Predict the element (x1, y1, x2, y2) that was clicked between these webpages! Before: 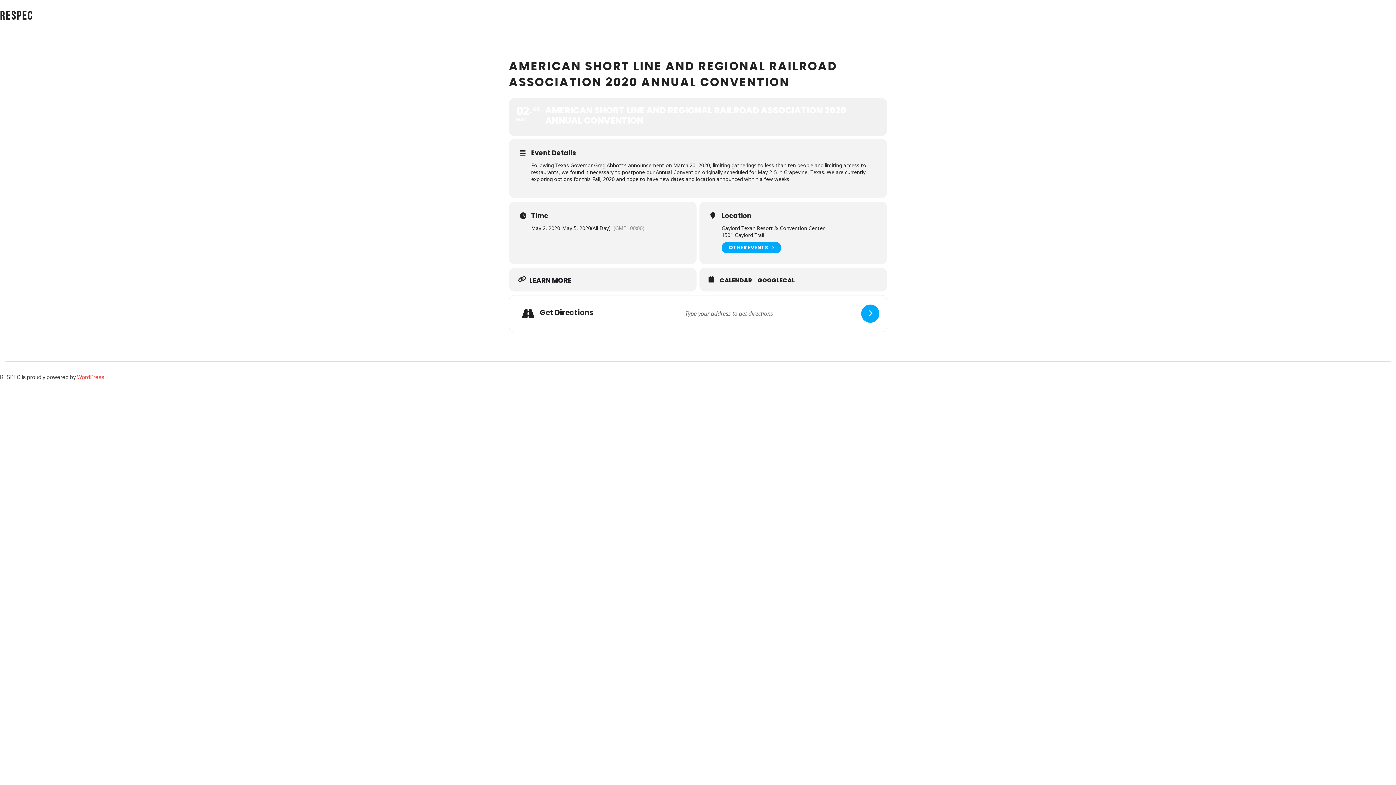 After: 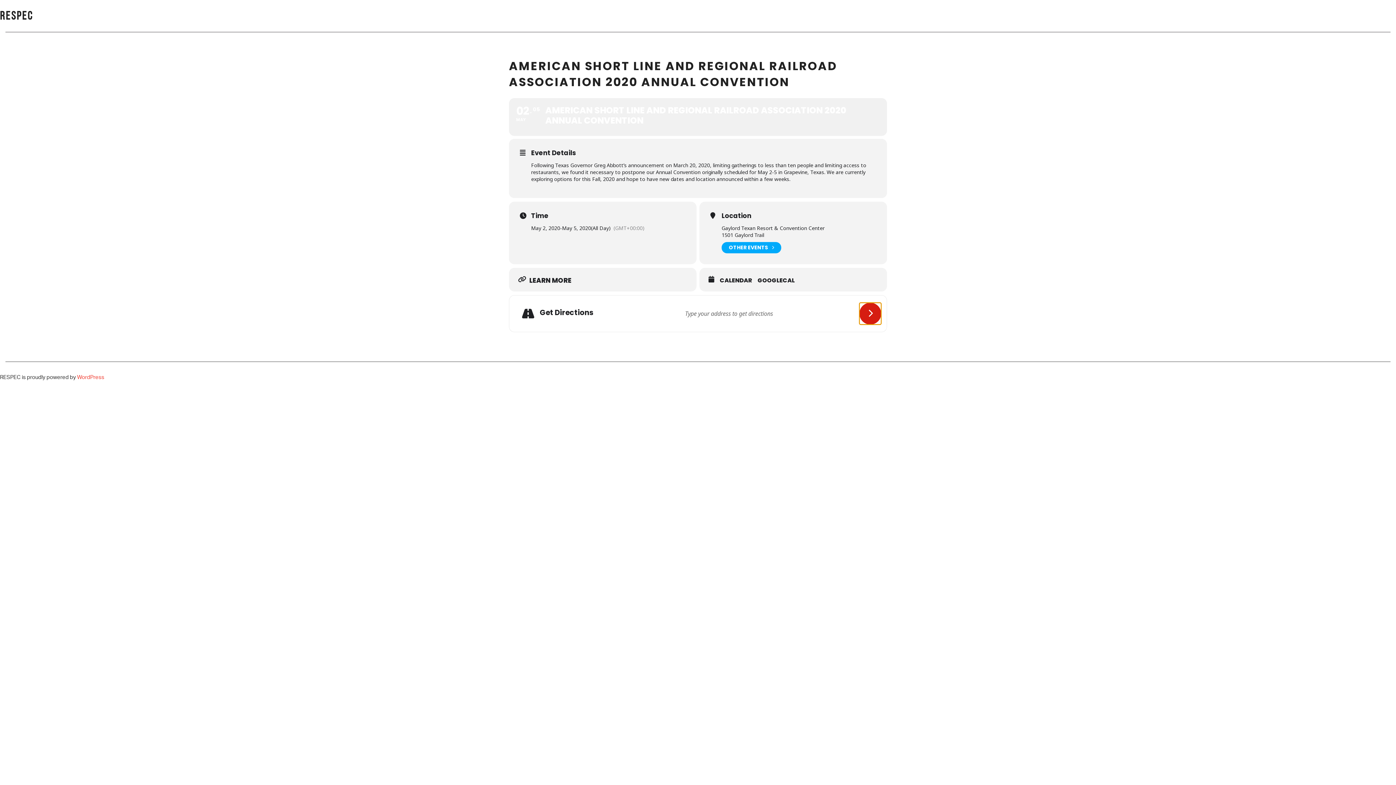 Action: bbox: (861, 304, 879, 322)